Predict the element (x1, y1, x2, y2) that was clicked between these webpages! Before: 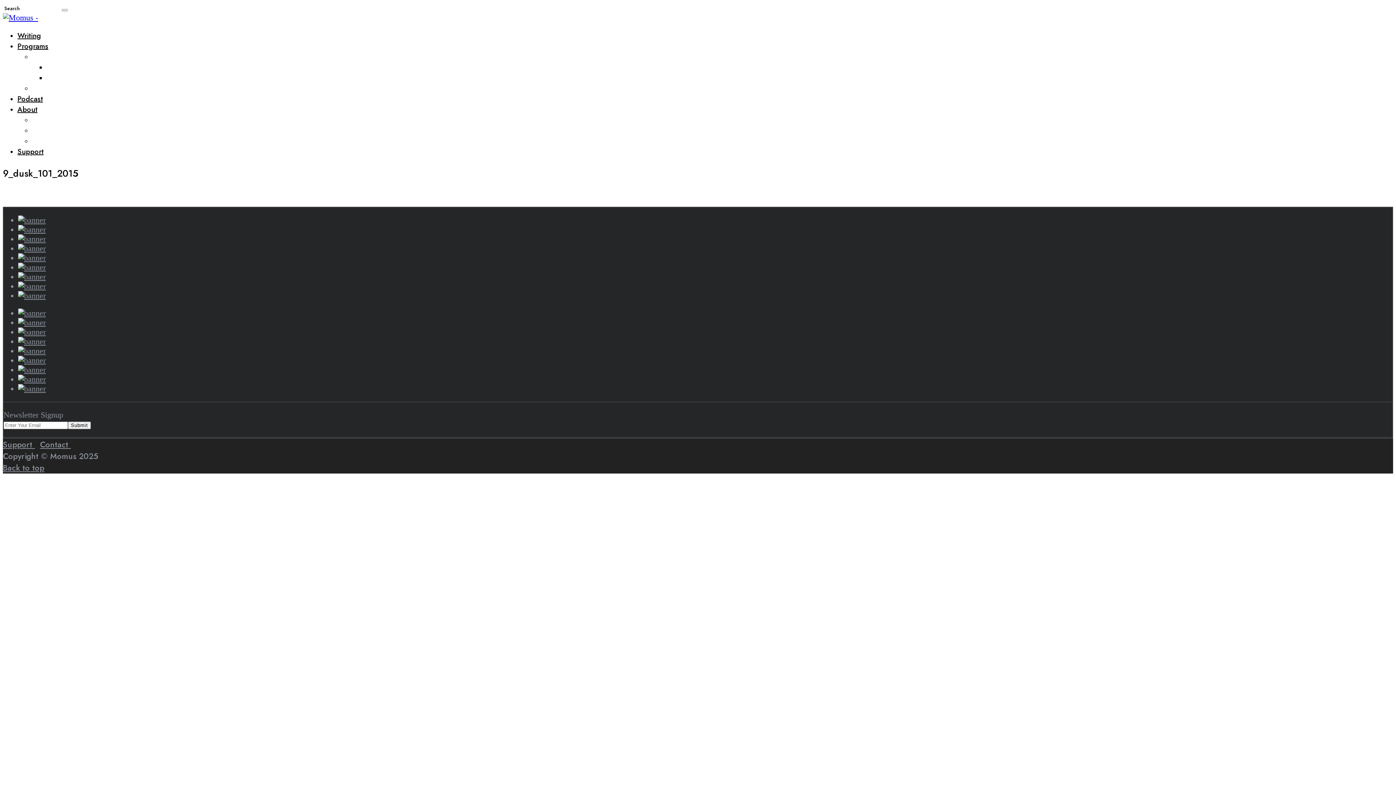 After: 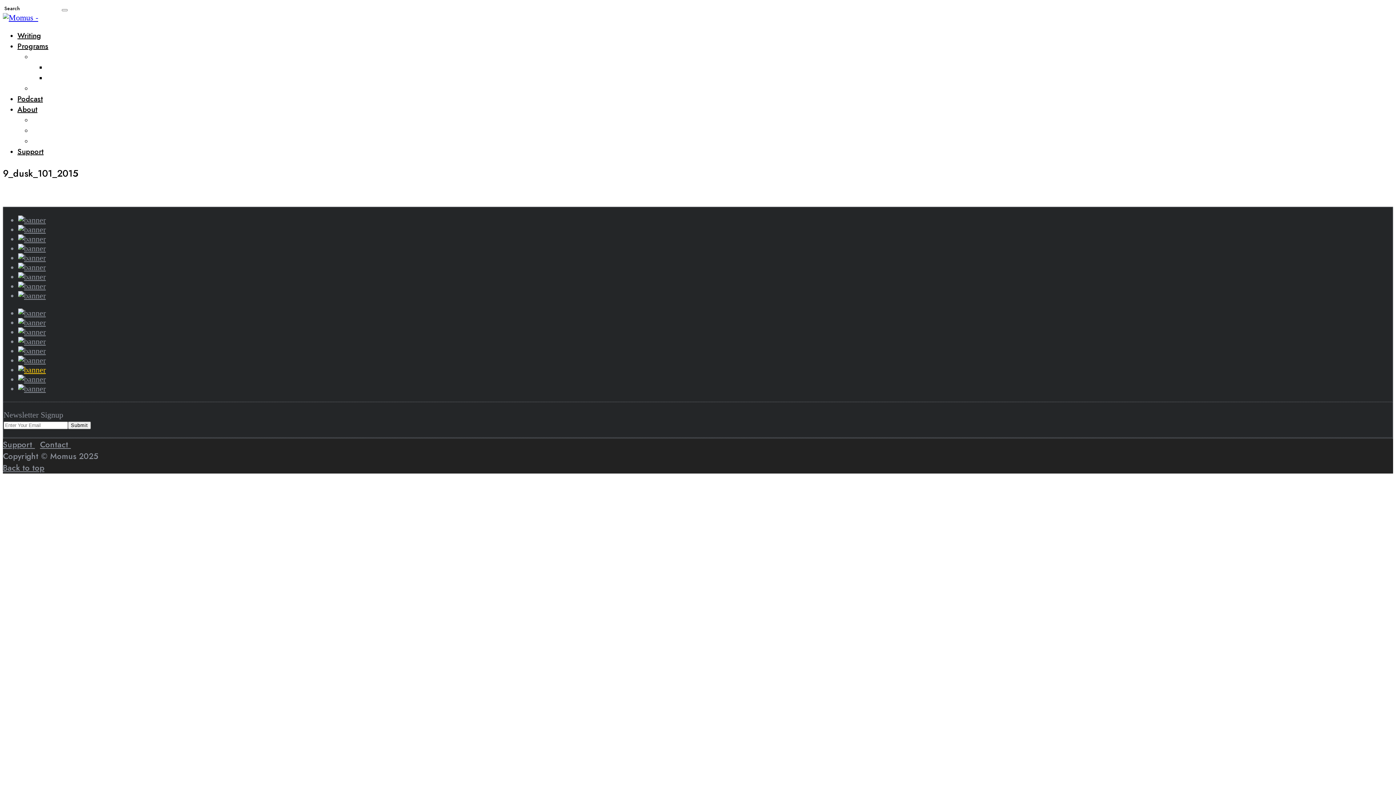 Action: bbox: (18, 365, 45, 374)